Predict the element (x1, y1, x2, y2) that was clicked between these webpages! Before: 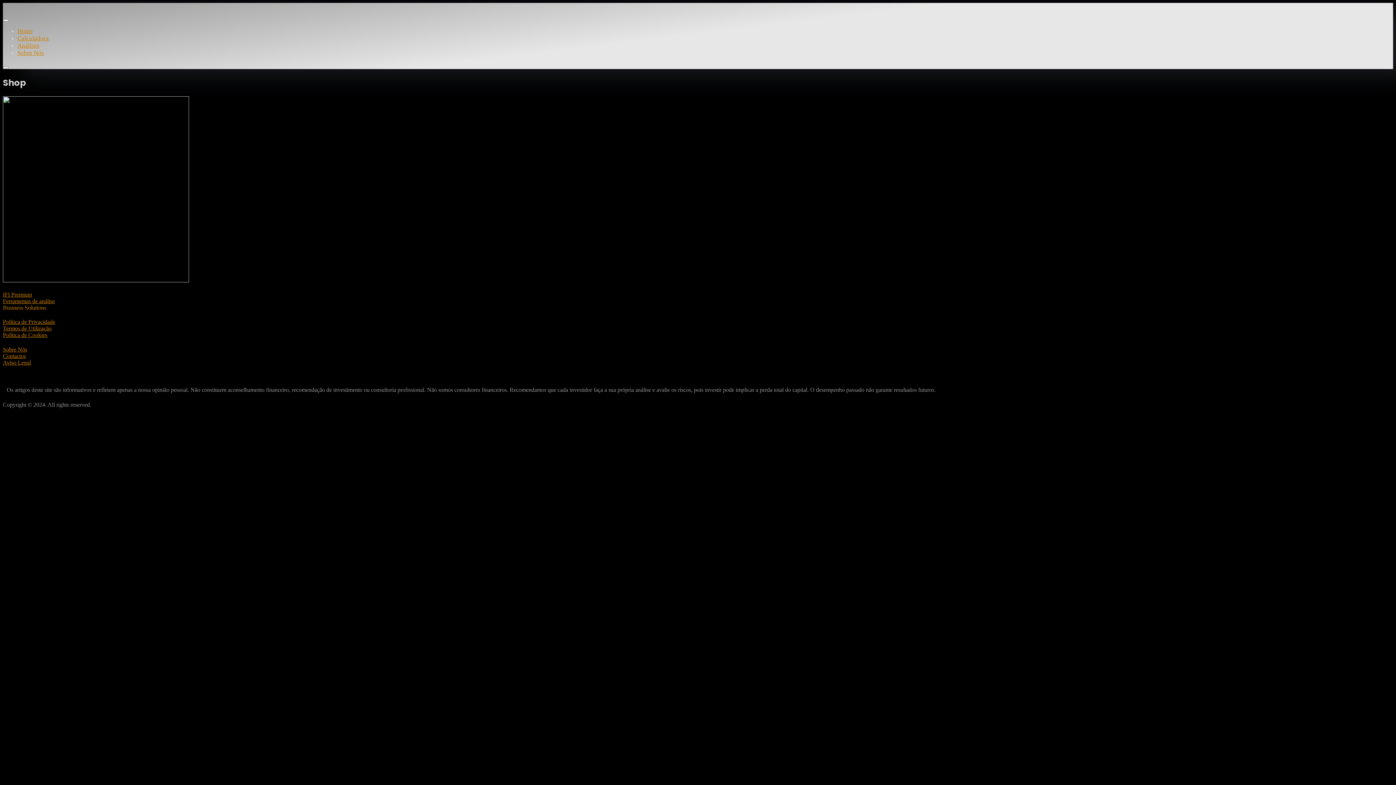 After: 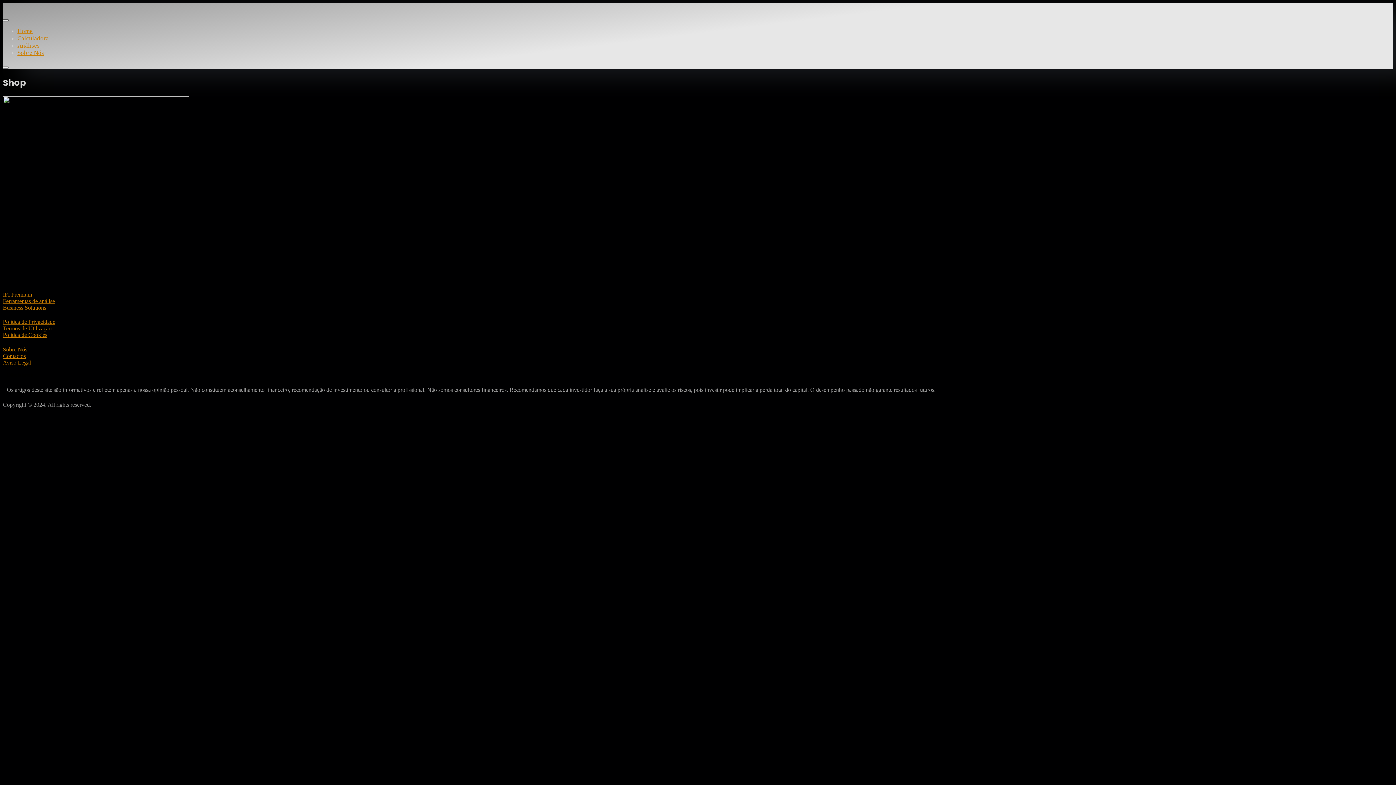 Action: bbox: (2, 19, 8, 21)